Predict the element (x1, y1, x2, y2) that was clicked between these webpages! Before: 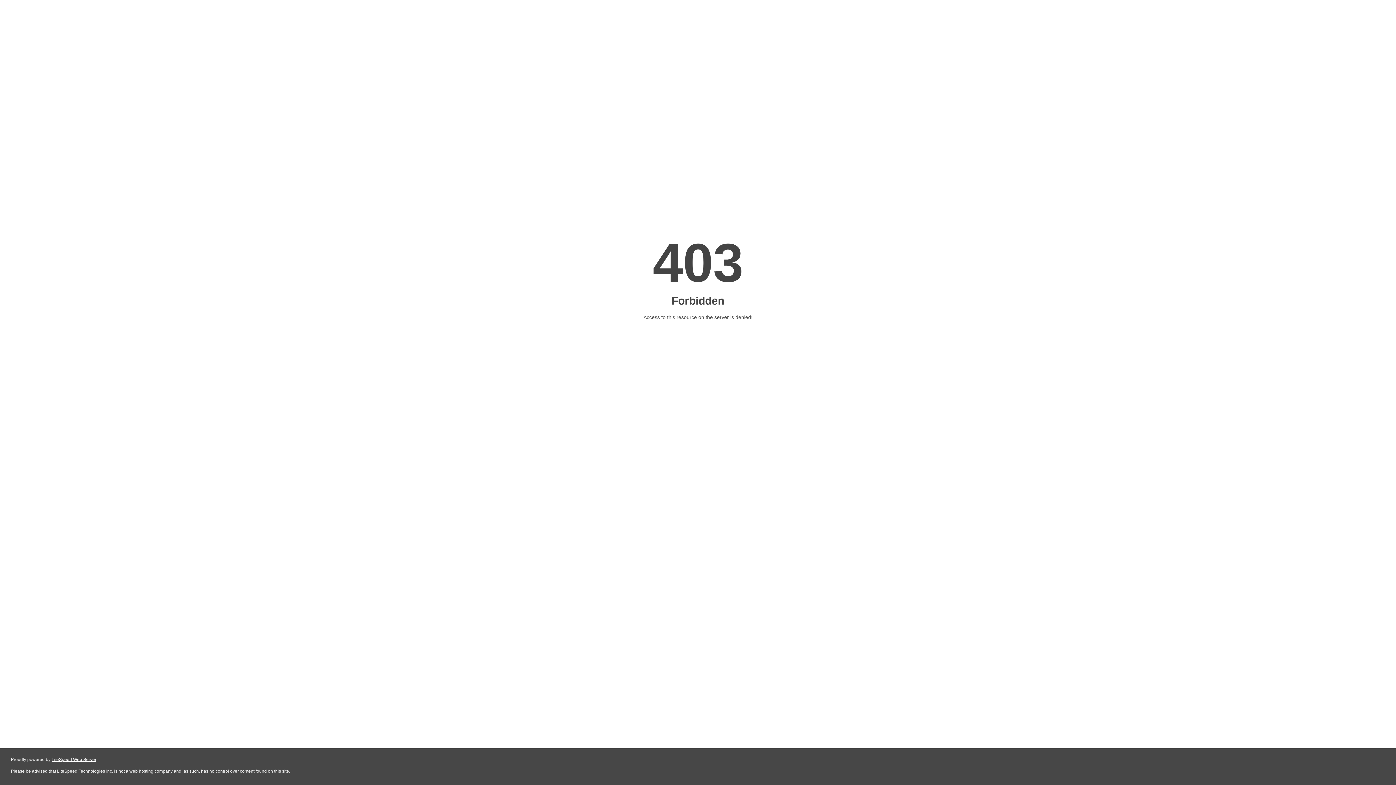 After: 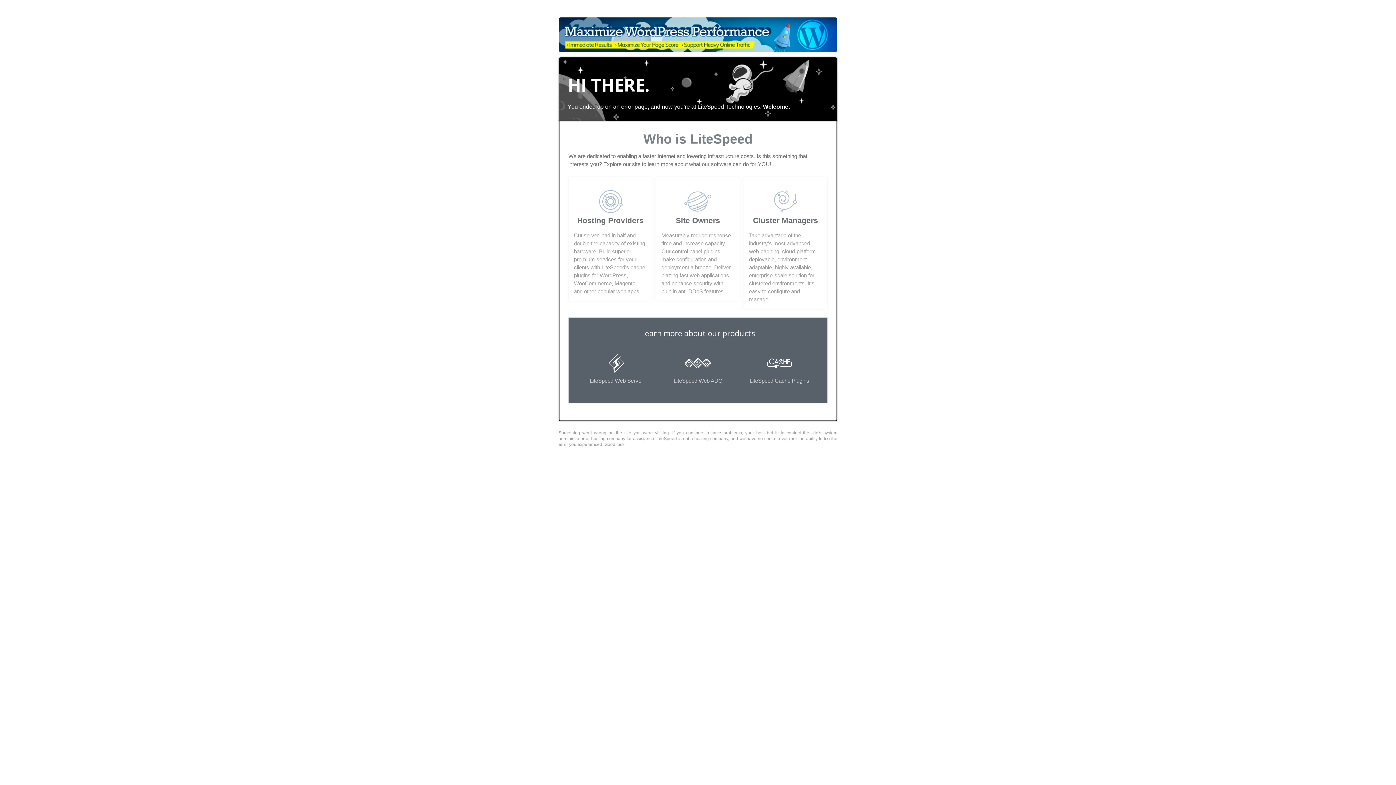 Action: label: LiteSpeed Web Server bbox: (51, 757, 96, 762)